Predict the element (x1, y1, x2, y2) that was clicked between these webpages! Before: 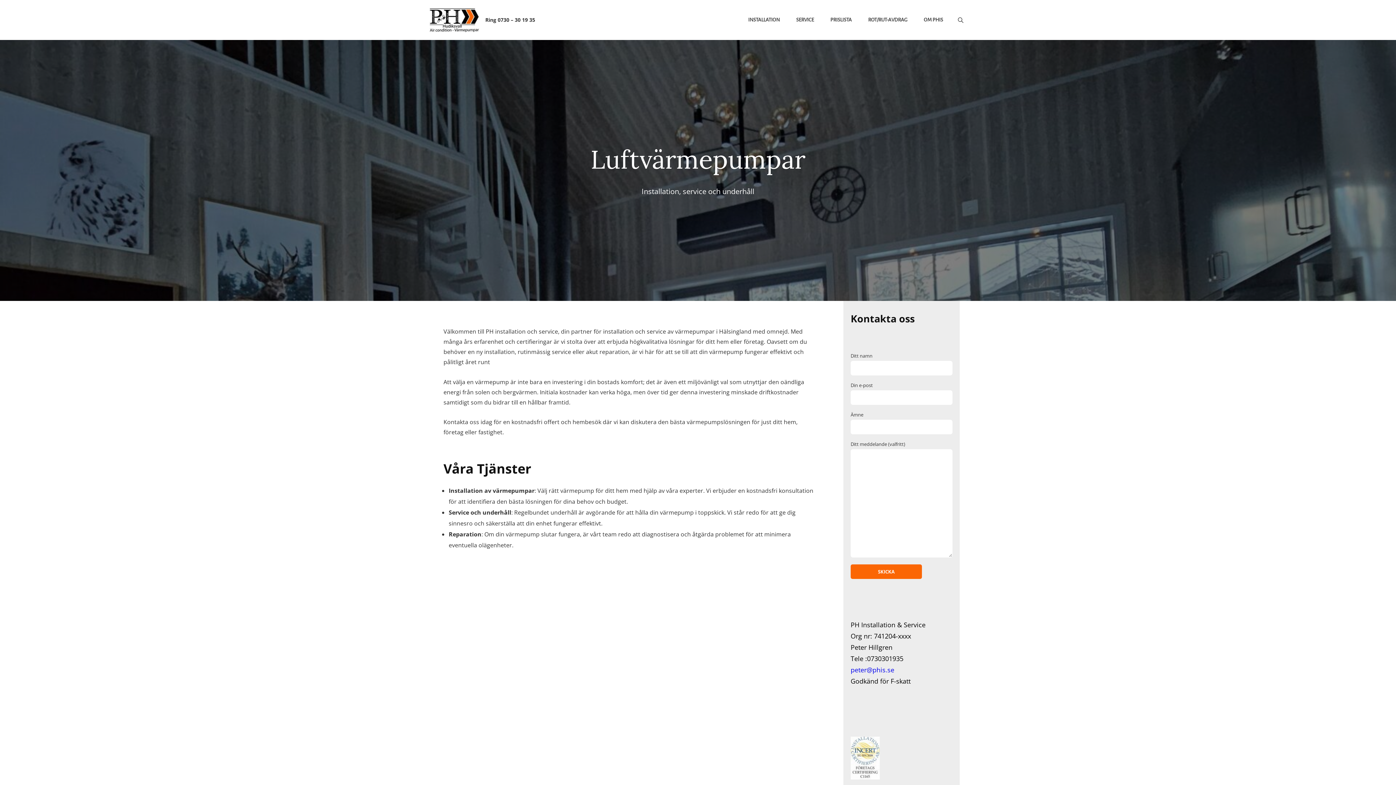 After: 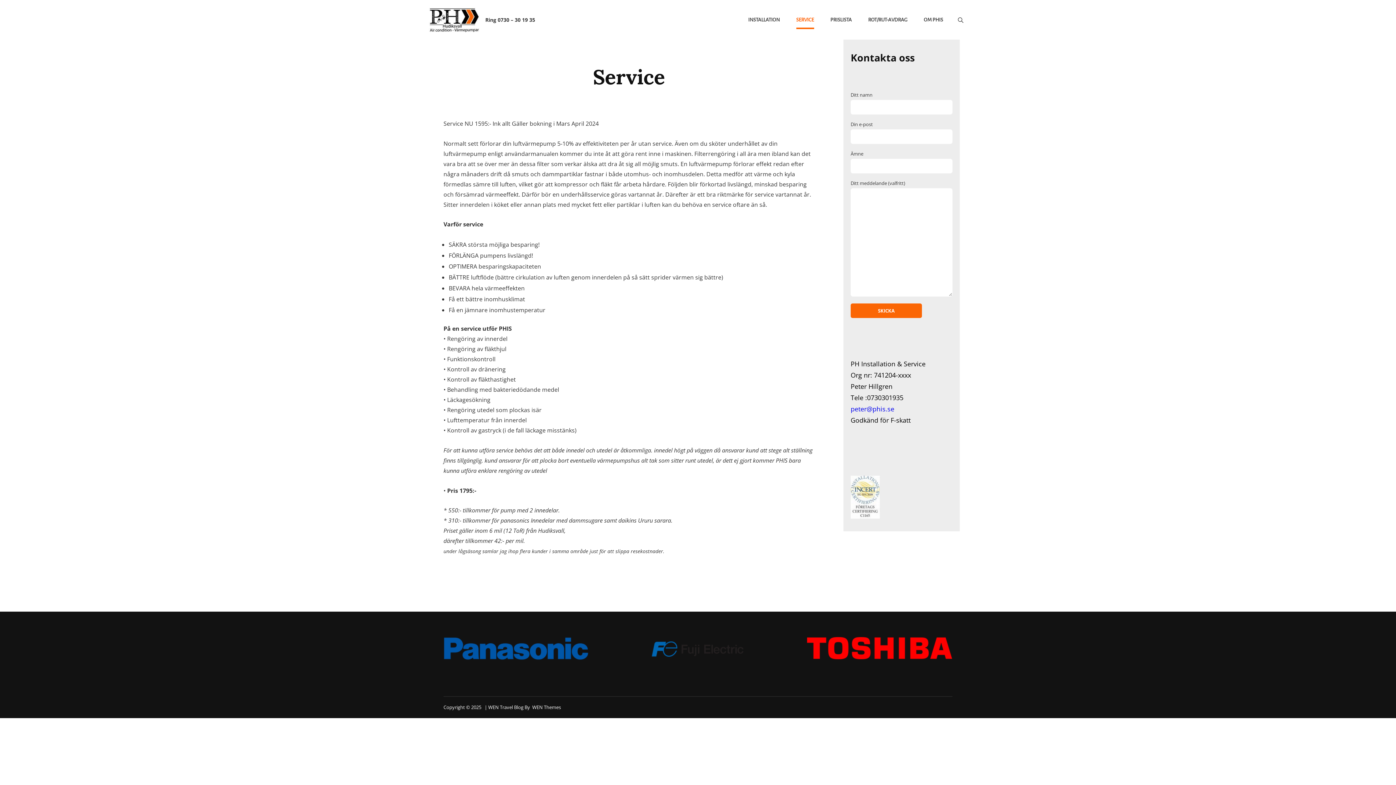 Action: bbox: (789, 10, 821, 29) label: SERVICE